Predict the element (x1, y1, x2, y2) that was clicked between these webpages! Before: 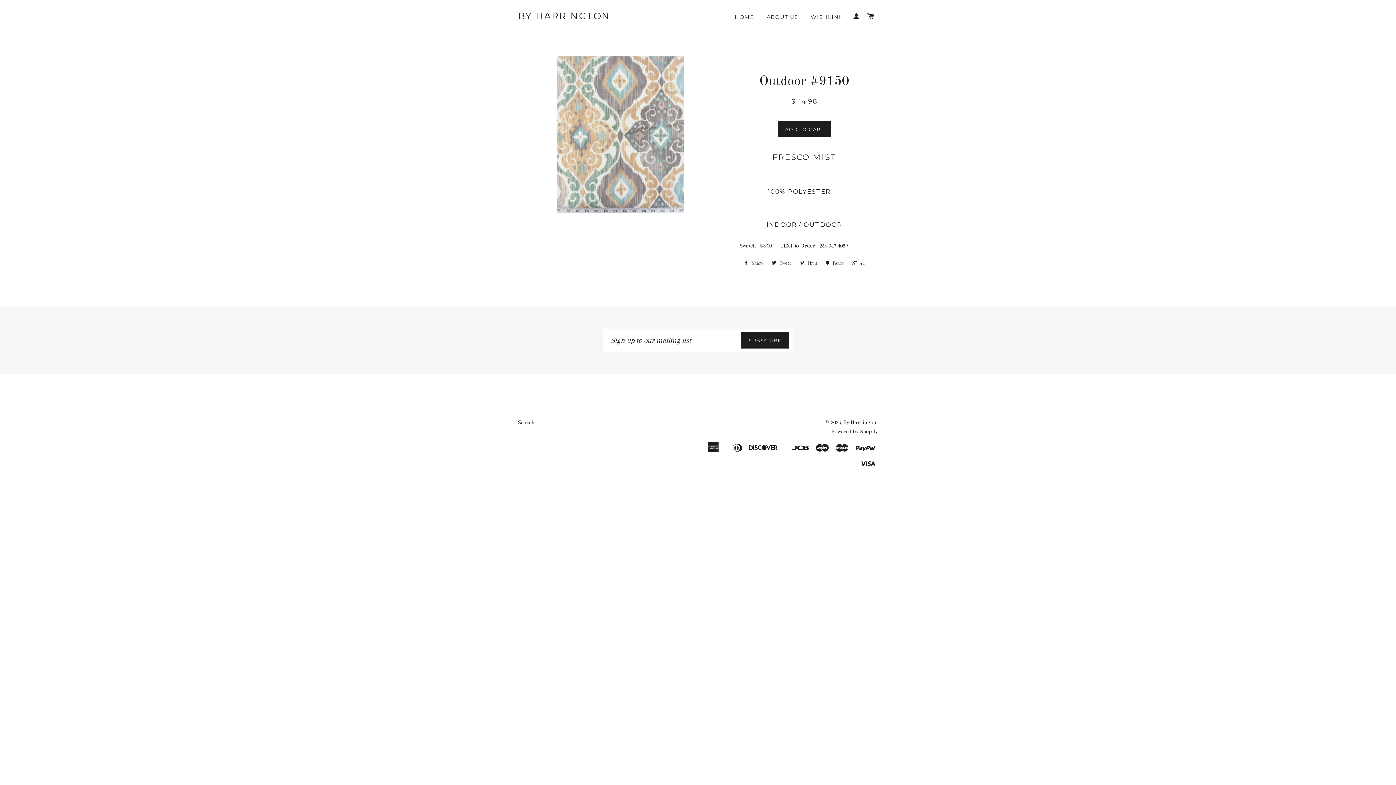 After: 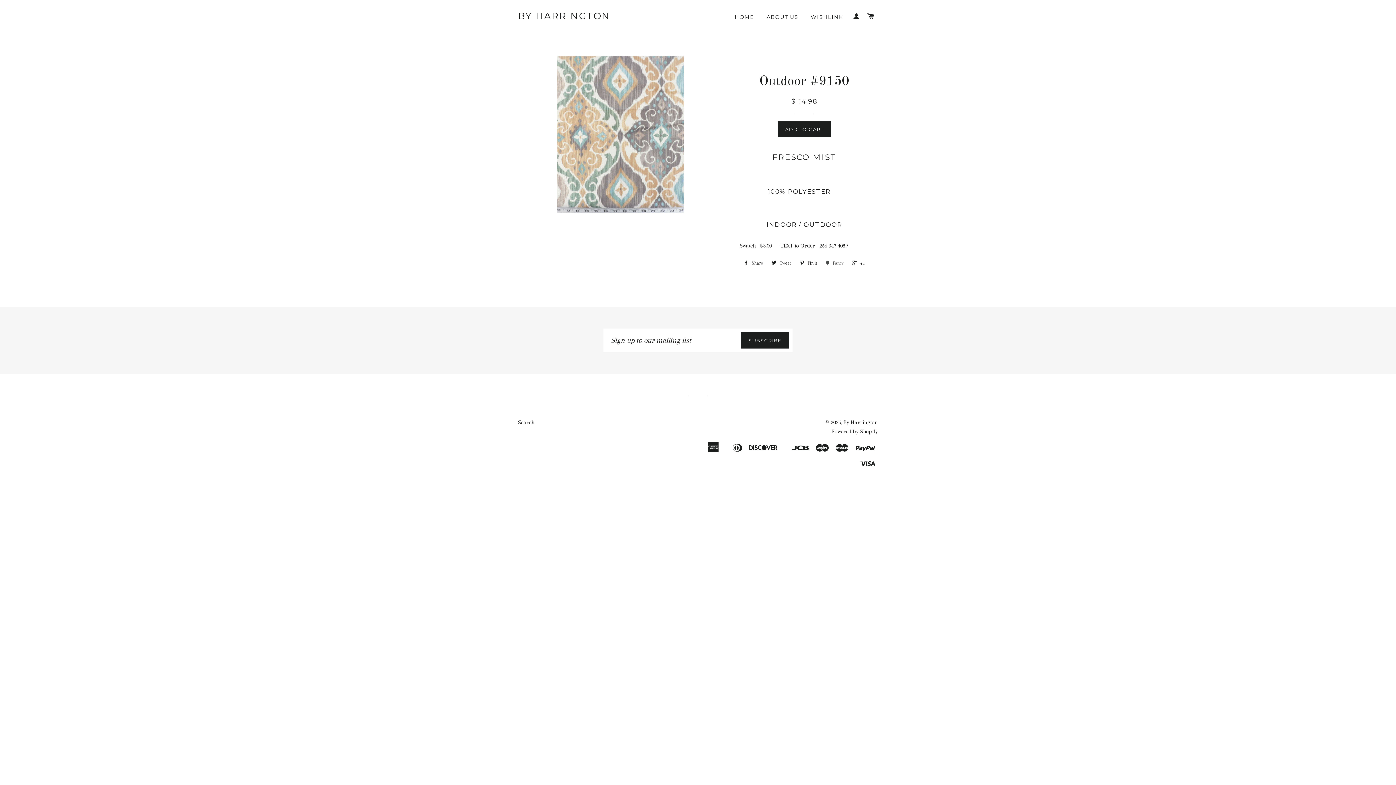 Action: bbox: (822, 257, 847, 268) label:  Fancy